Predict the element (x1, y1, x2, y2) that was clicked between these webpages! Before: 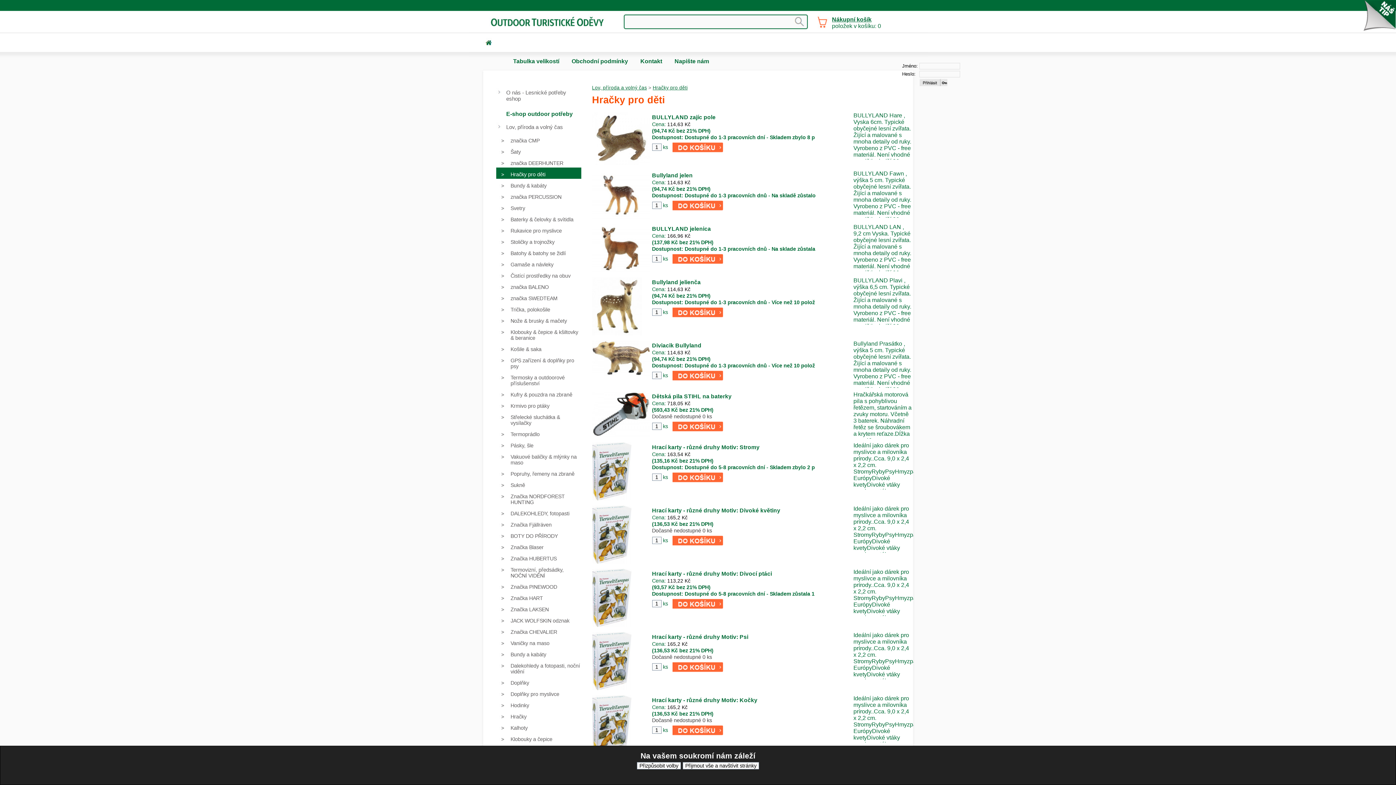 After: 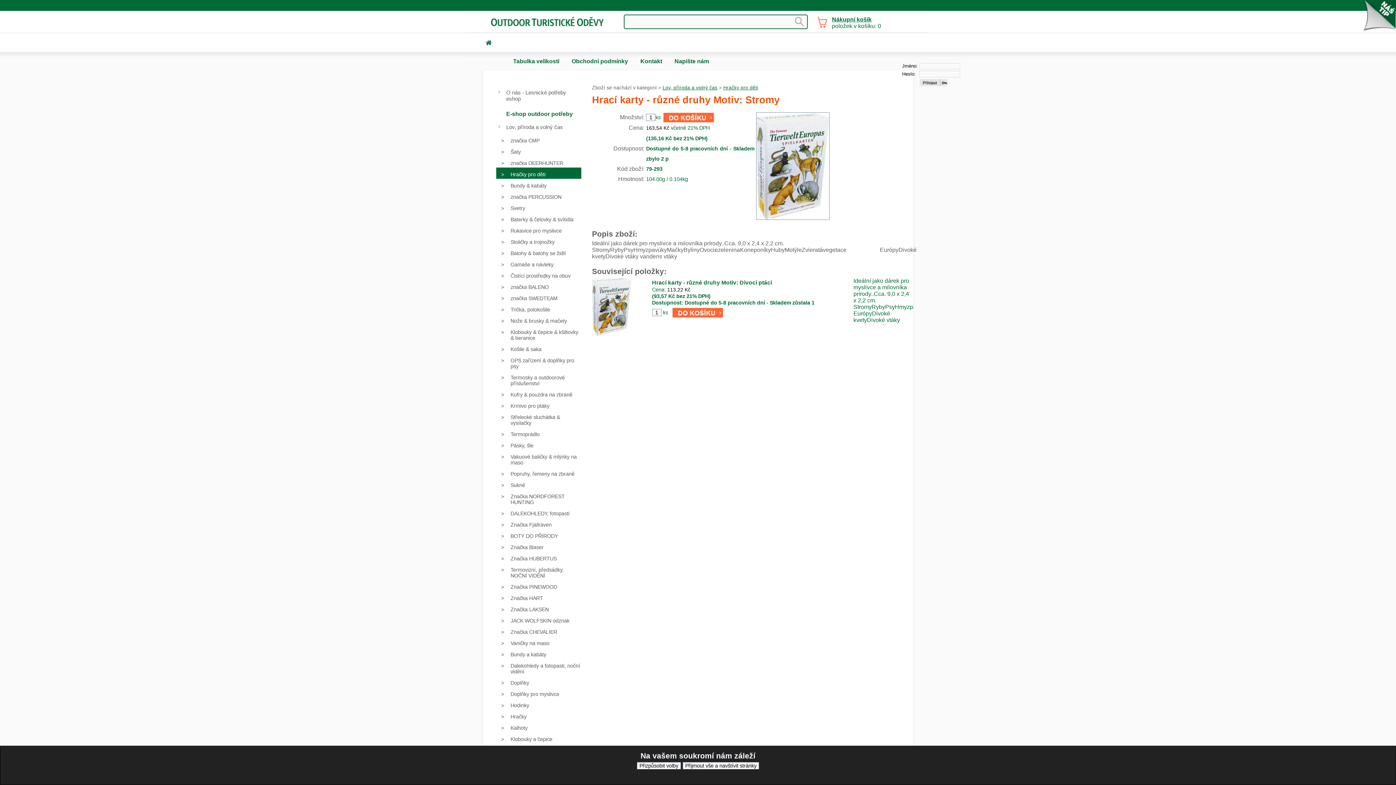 Action: bbox: (652, 444, 759, 450) label: Hrací karty - různé druhy Motiv: Stromy